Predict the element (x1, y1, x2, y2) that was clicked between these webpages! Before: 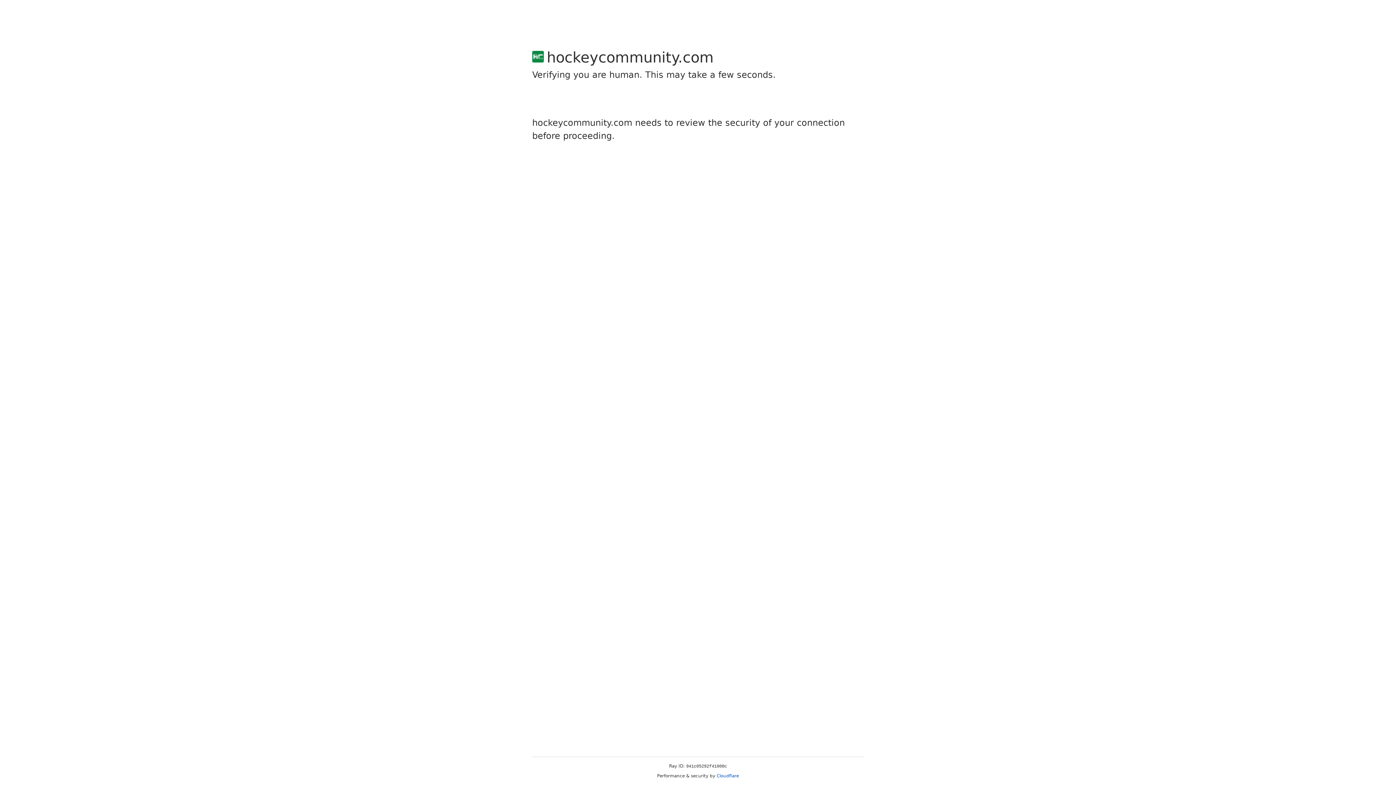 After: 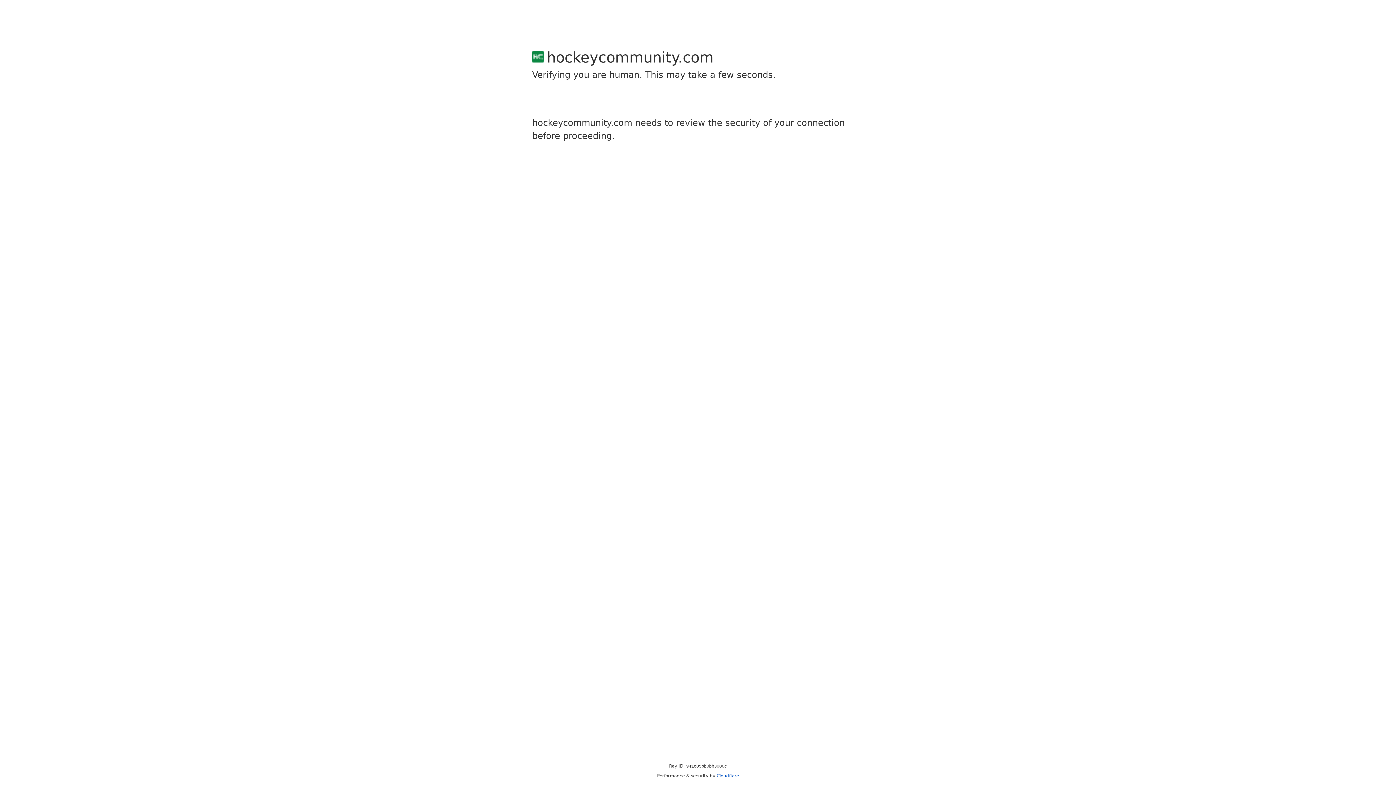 Action: bbox: (716, 773, 739, 778) label: Cloudflare